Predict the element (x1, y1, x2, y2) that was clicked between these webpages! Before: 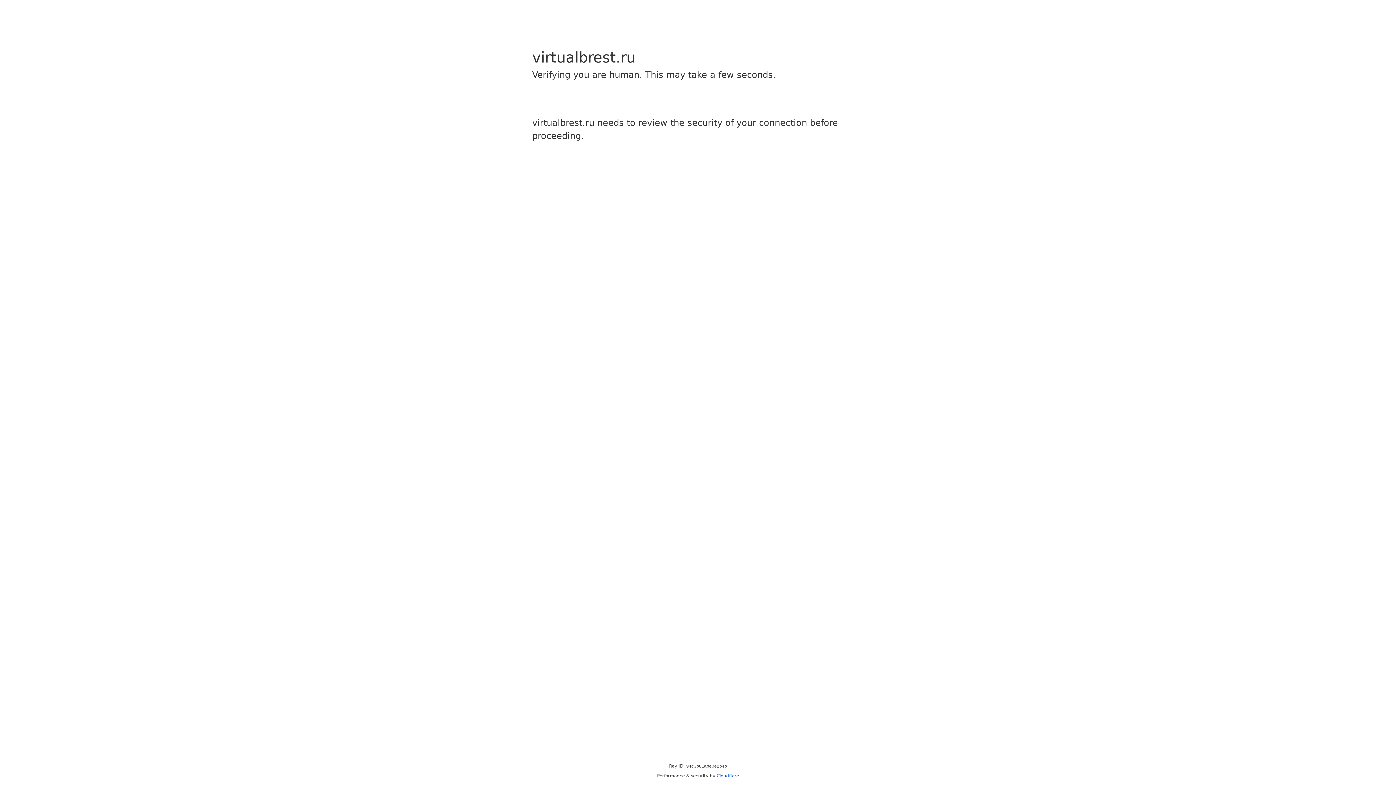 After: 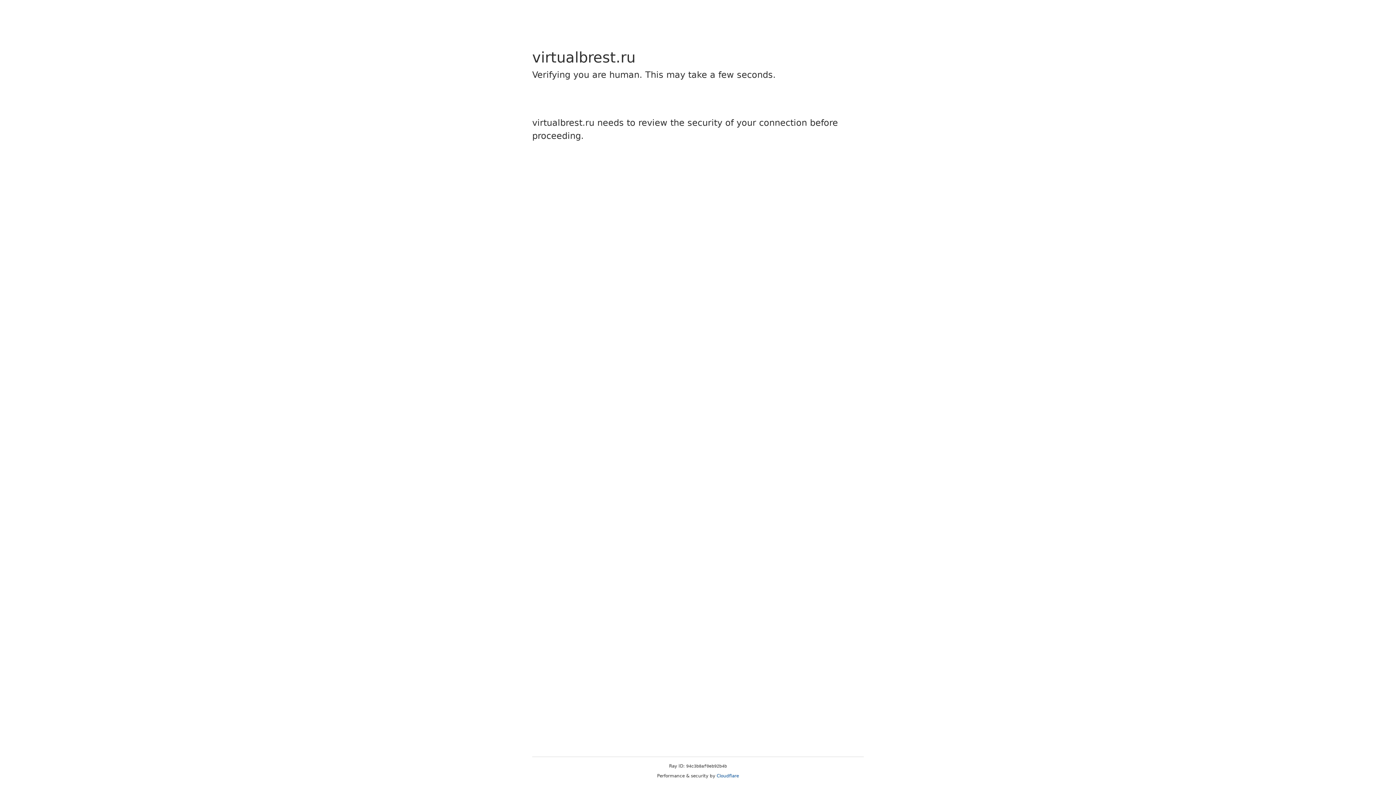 Action: bbox: (716, 773, 739, 778) label: Cloudflare